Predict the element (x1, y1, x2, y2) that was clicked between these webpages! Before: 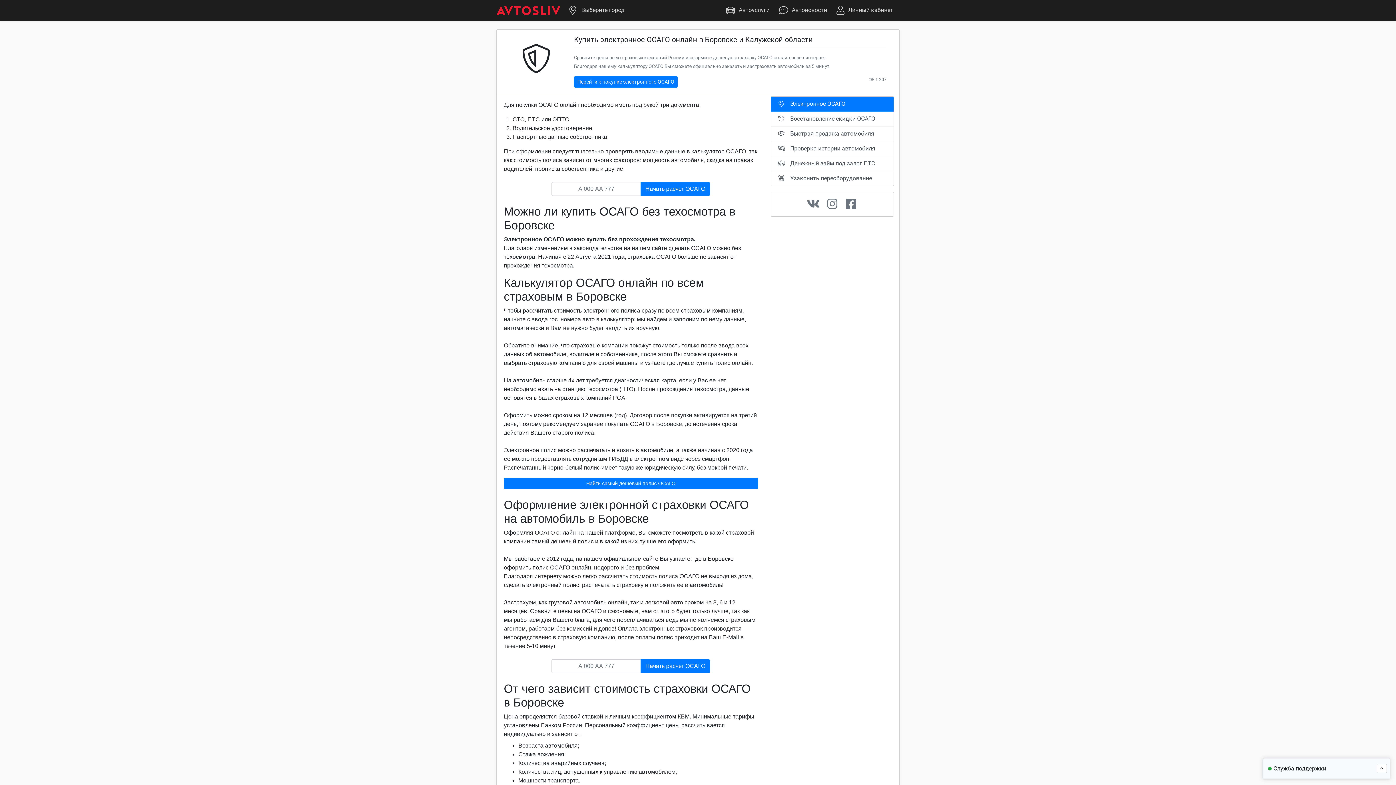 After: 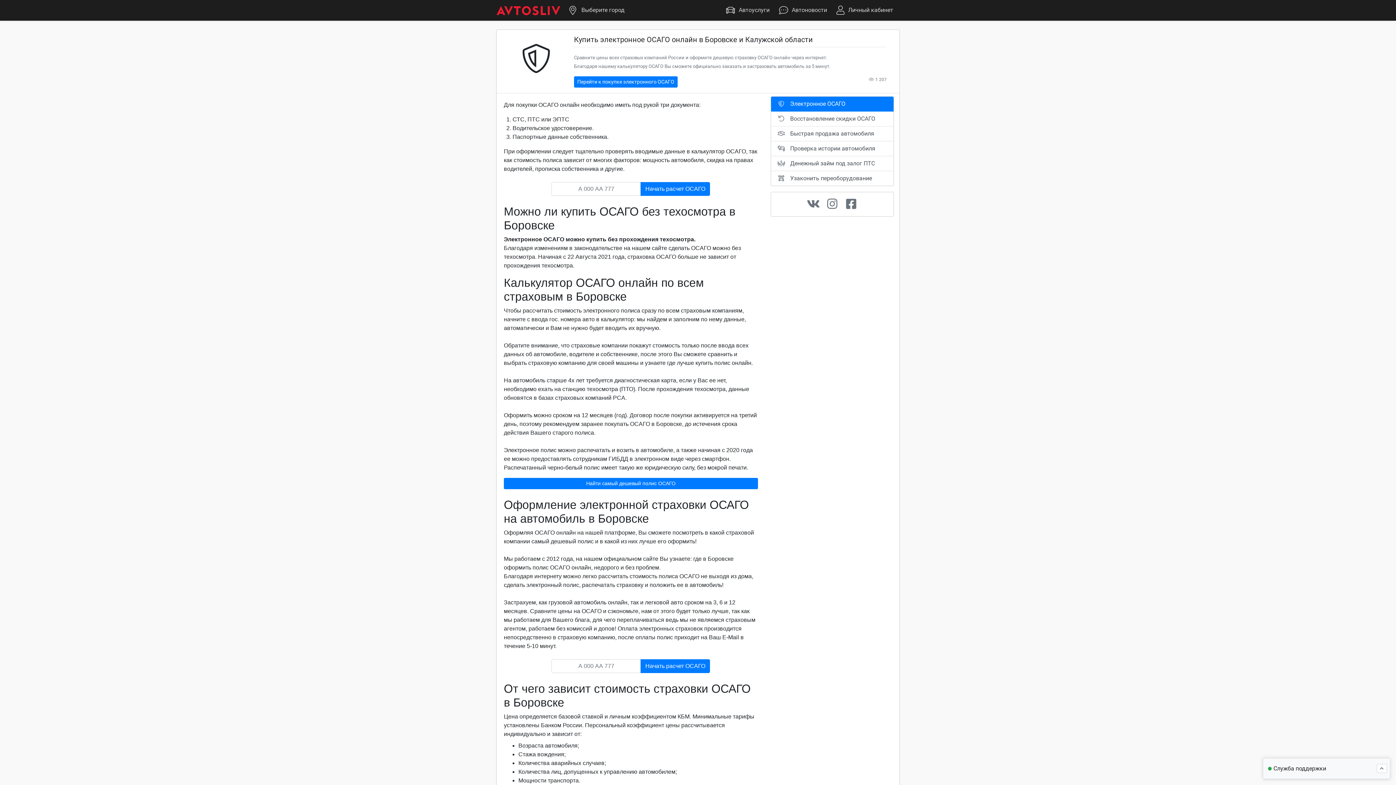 Action: bbox: (846, 202, 857, 209)